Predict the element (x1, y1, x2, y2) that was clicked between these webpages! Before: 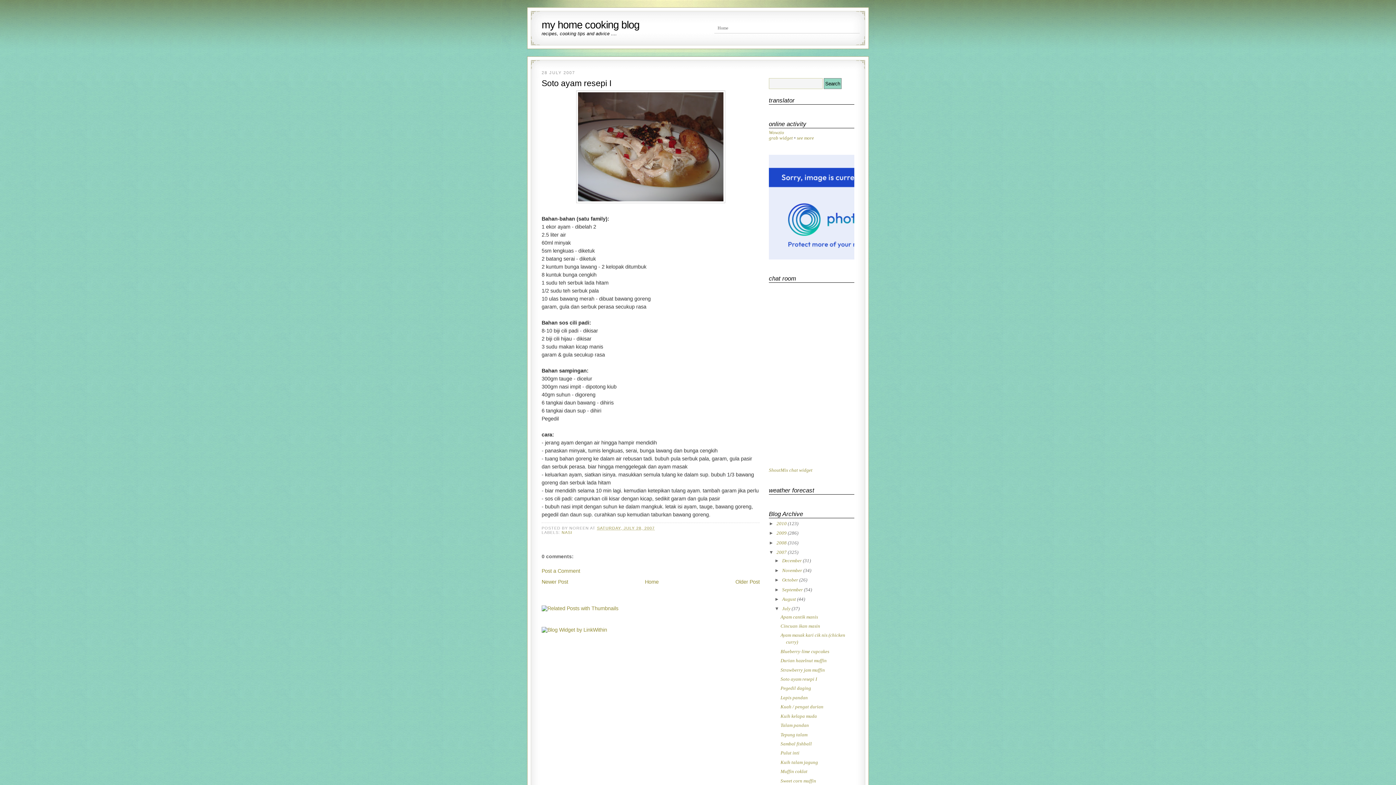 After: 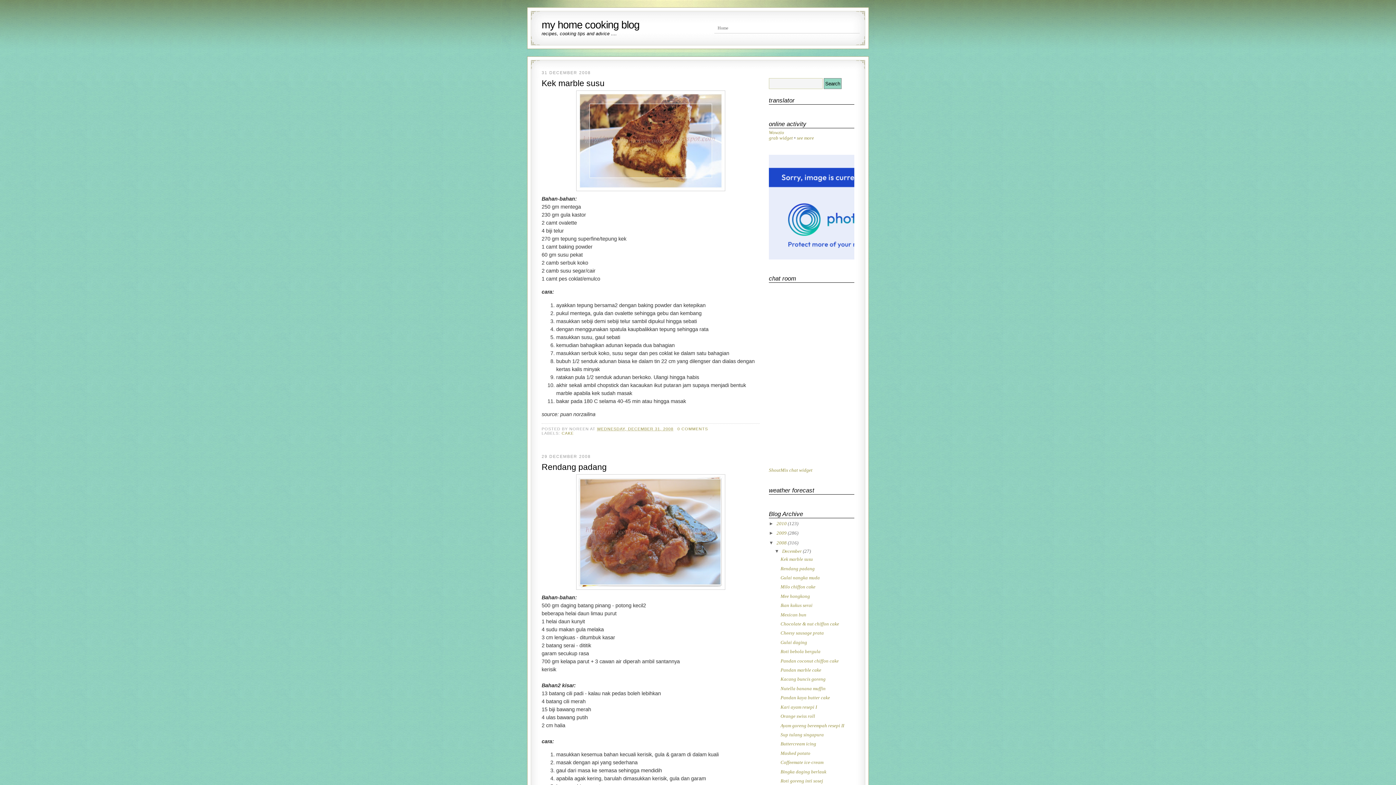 Action: bbox: (776, 540, 788, 545) label: 2008 